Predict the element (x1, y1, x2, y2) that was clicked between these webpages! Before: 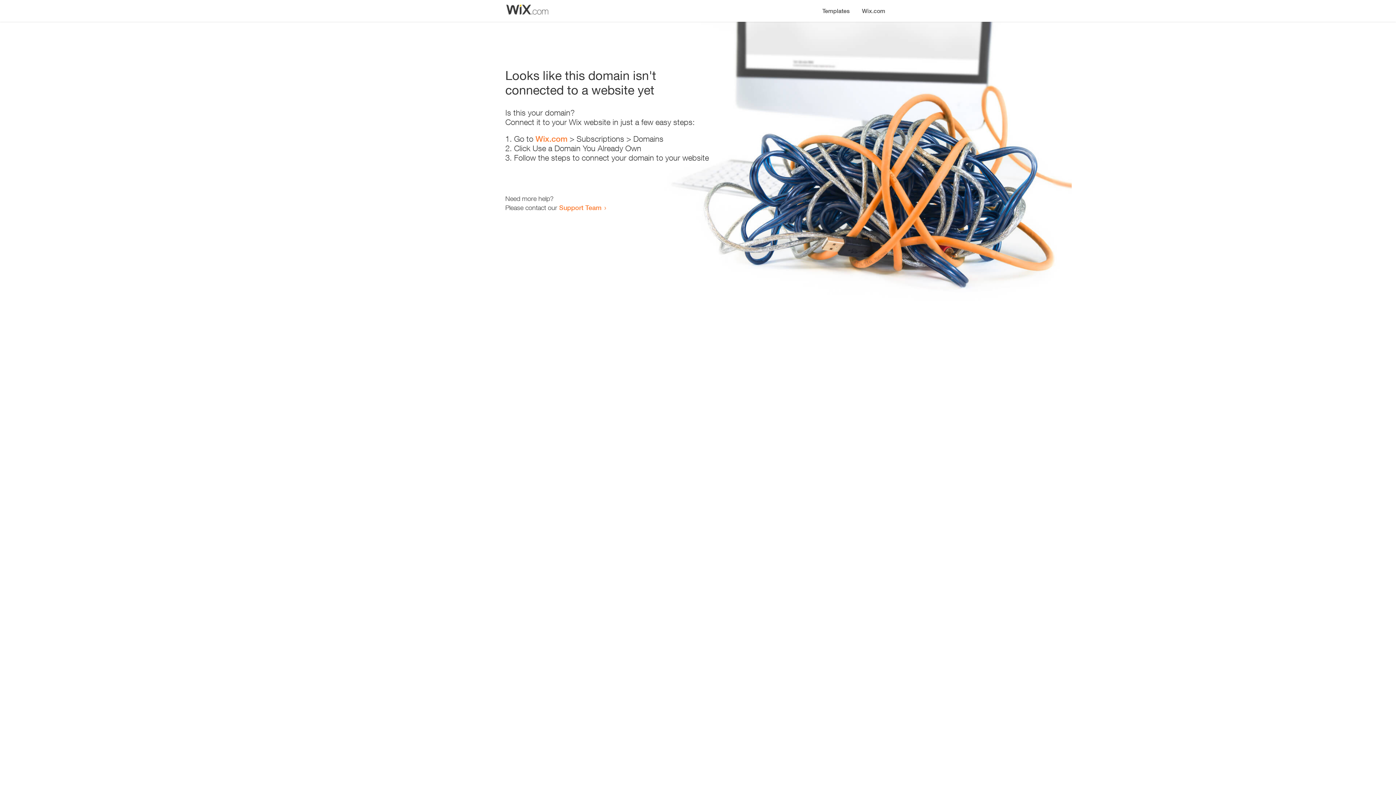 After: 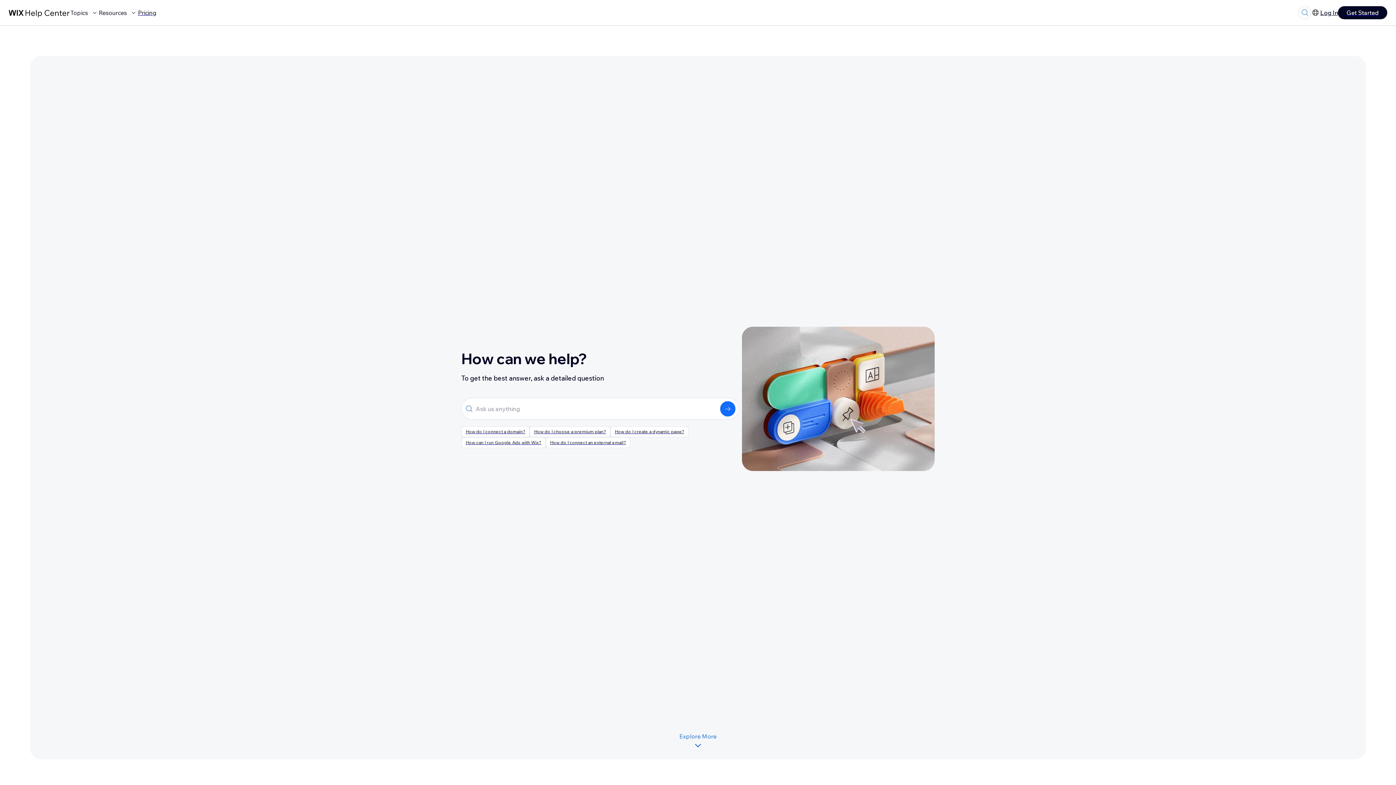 Action: bbox: (559, 203, 601, 211) label: Support Team